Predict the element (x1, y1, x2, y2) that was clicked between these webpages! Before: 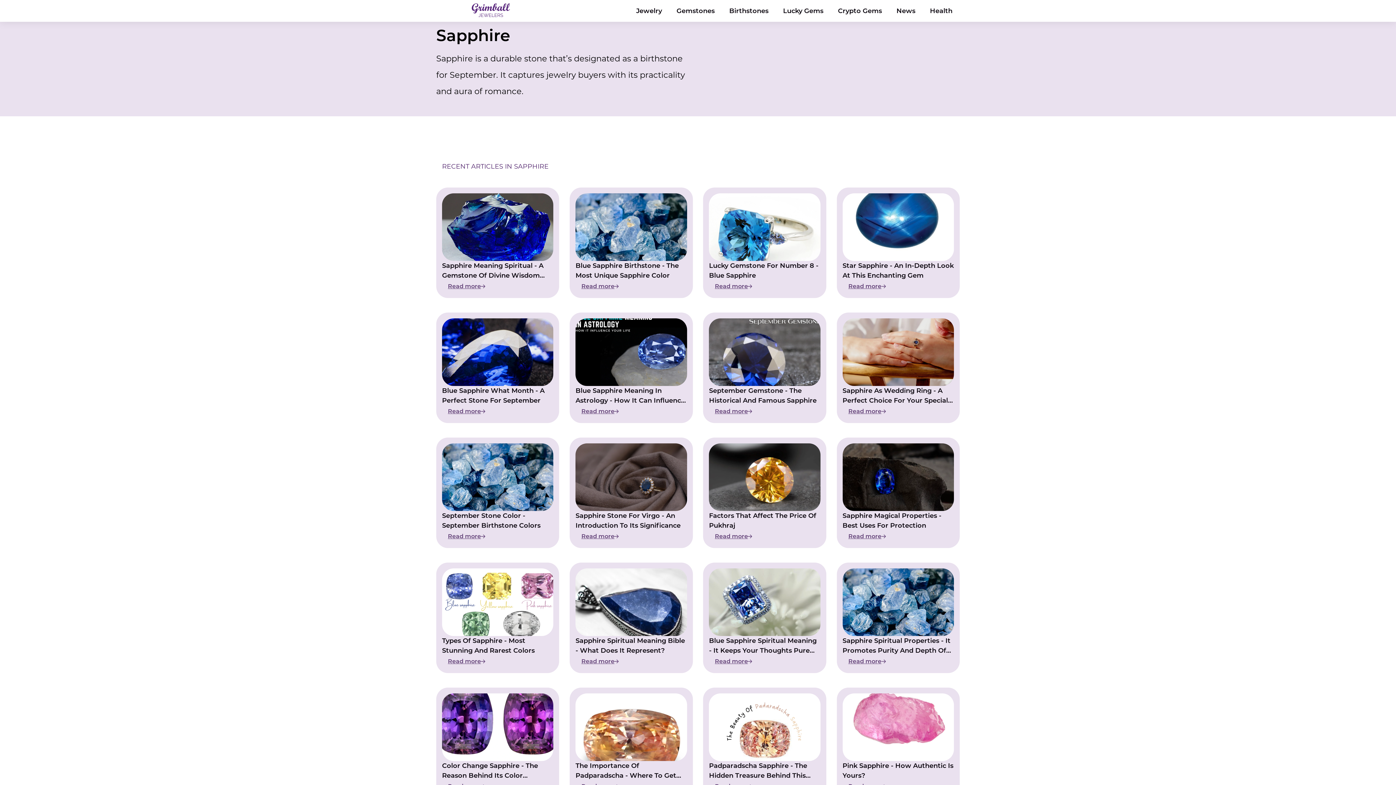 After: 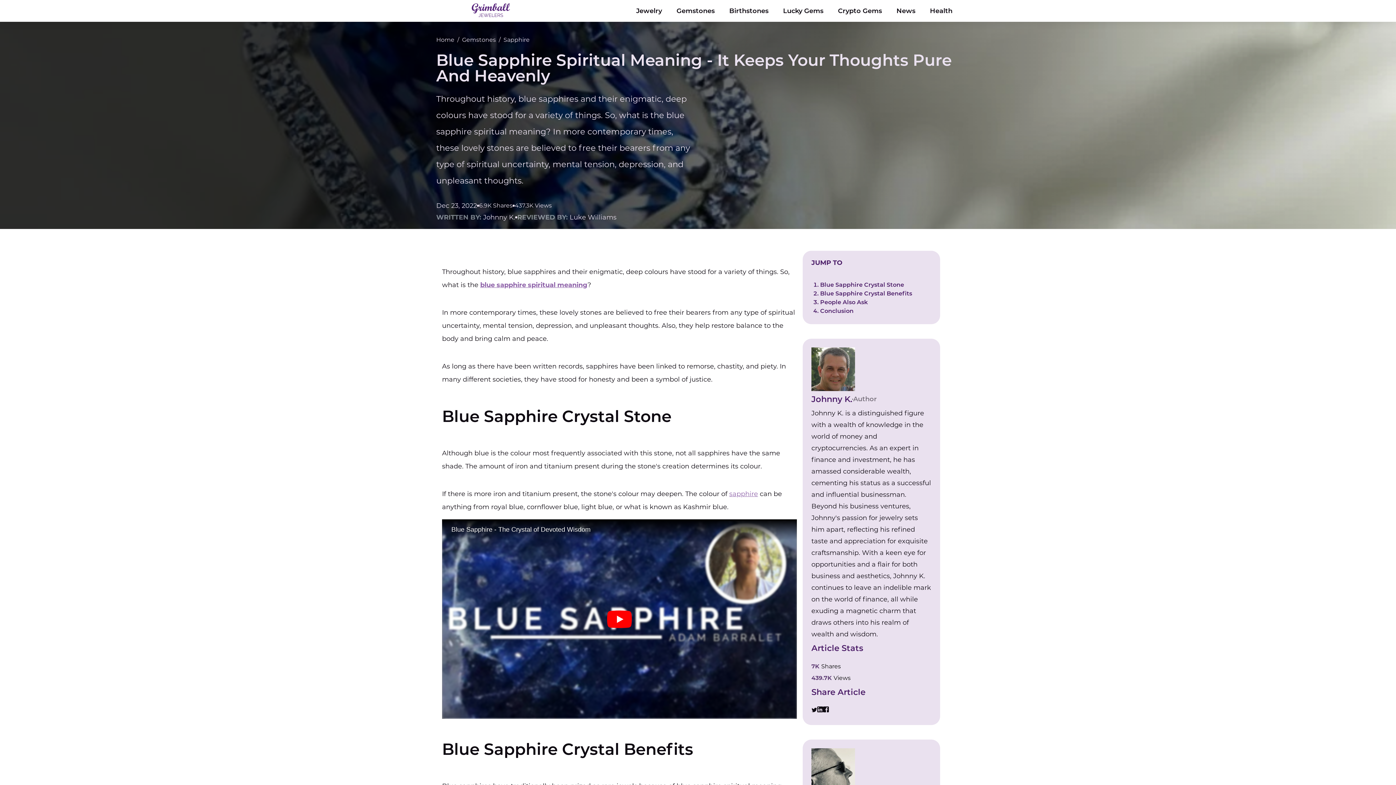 Action: bbox: (703, 562, 826, 673) label: Read Blue Sapphire Spiritual Meaning - It Keeps Your Thoughts Pure And Heavenly